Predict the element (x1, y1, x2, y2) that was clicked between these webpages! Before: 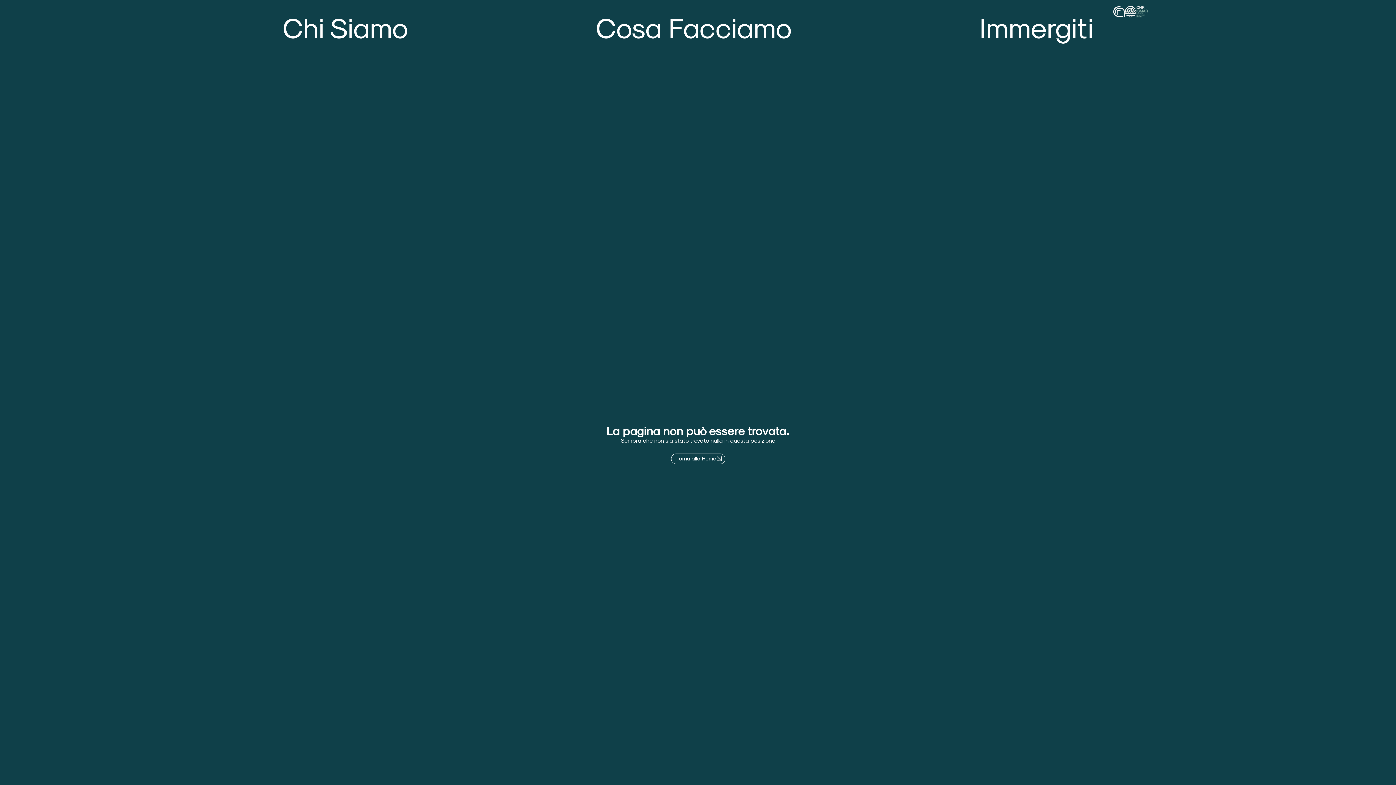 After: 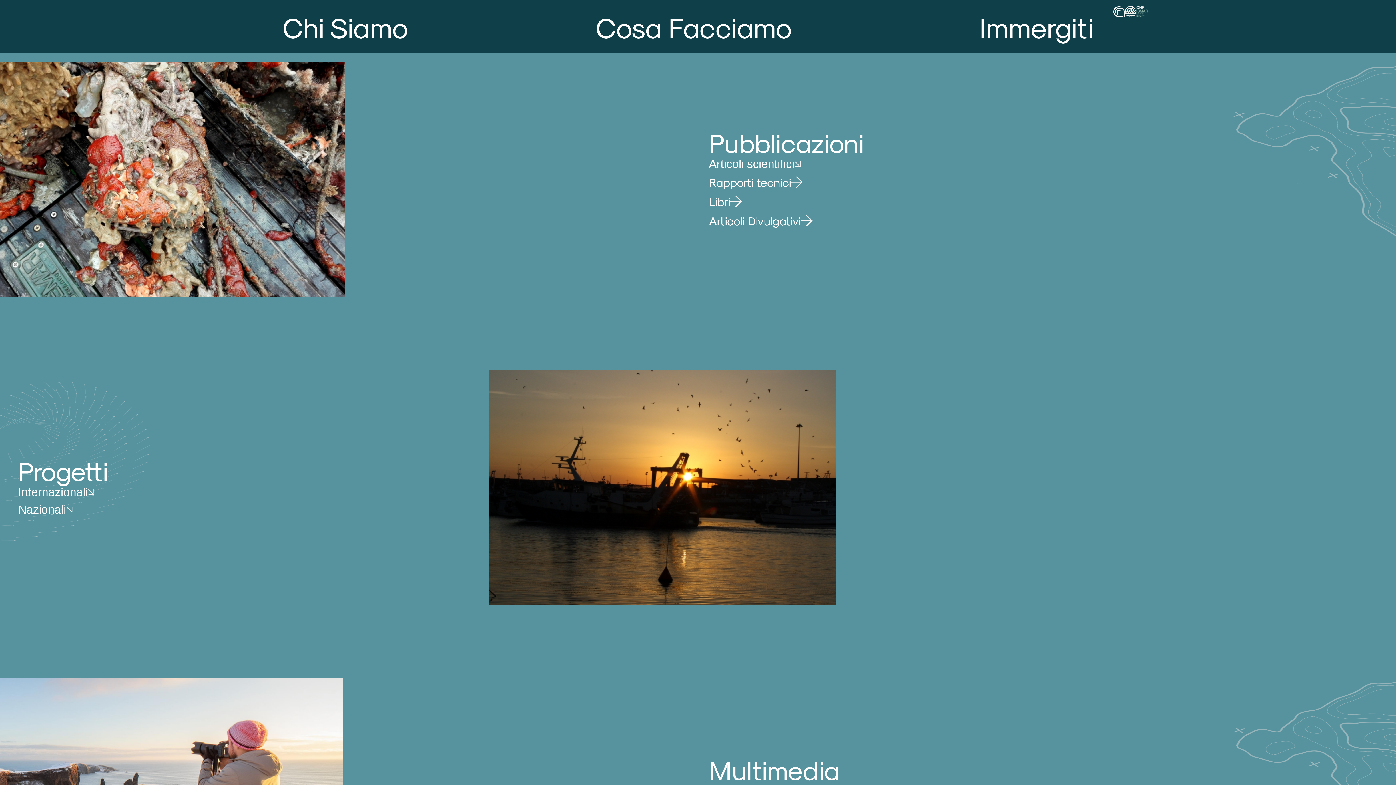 Action: bbox: (979, 5, 1093, 47) label: Immergiti